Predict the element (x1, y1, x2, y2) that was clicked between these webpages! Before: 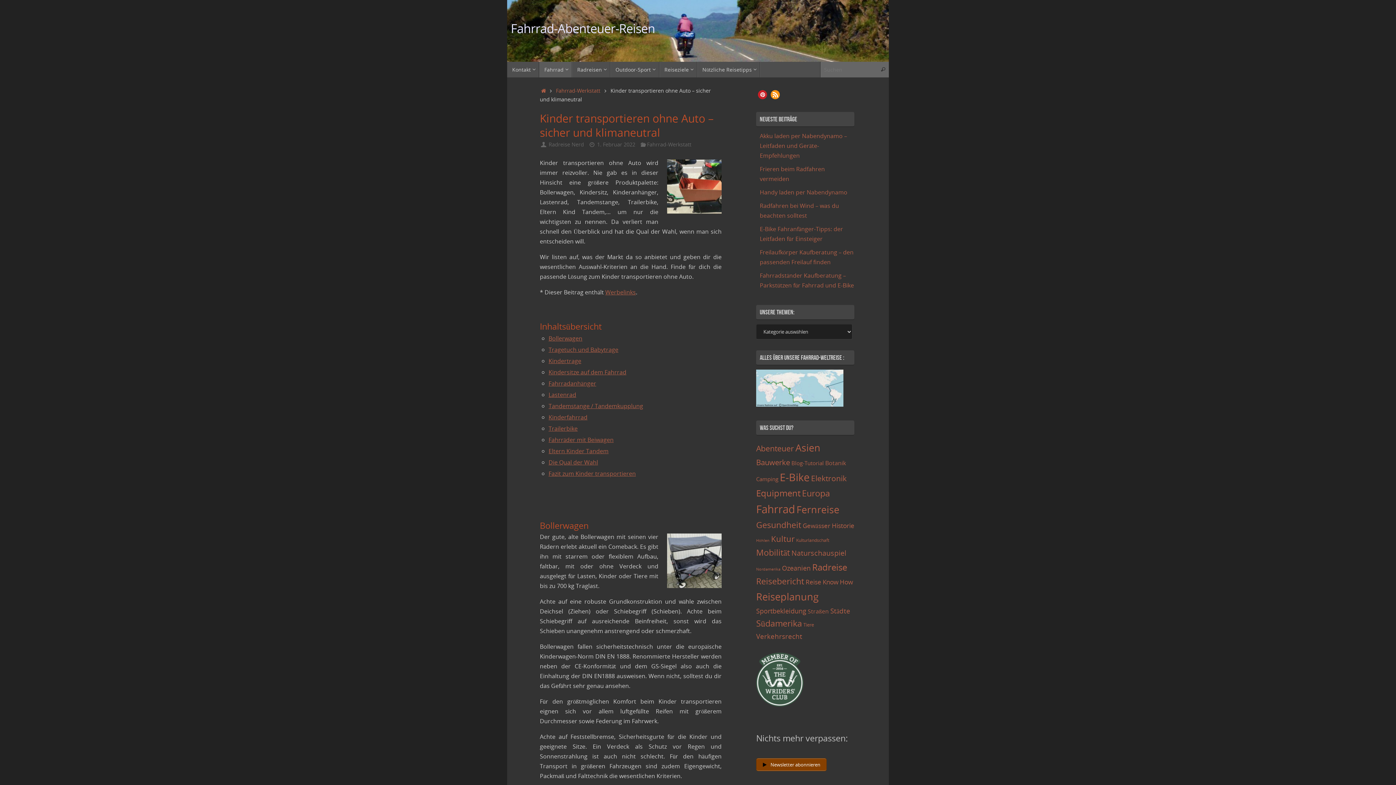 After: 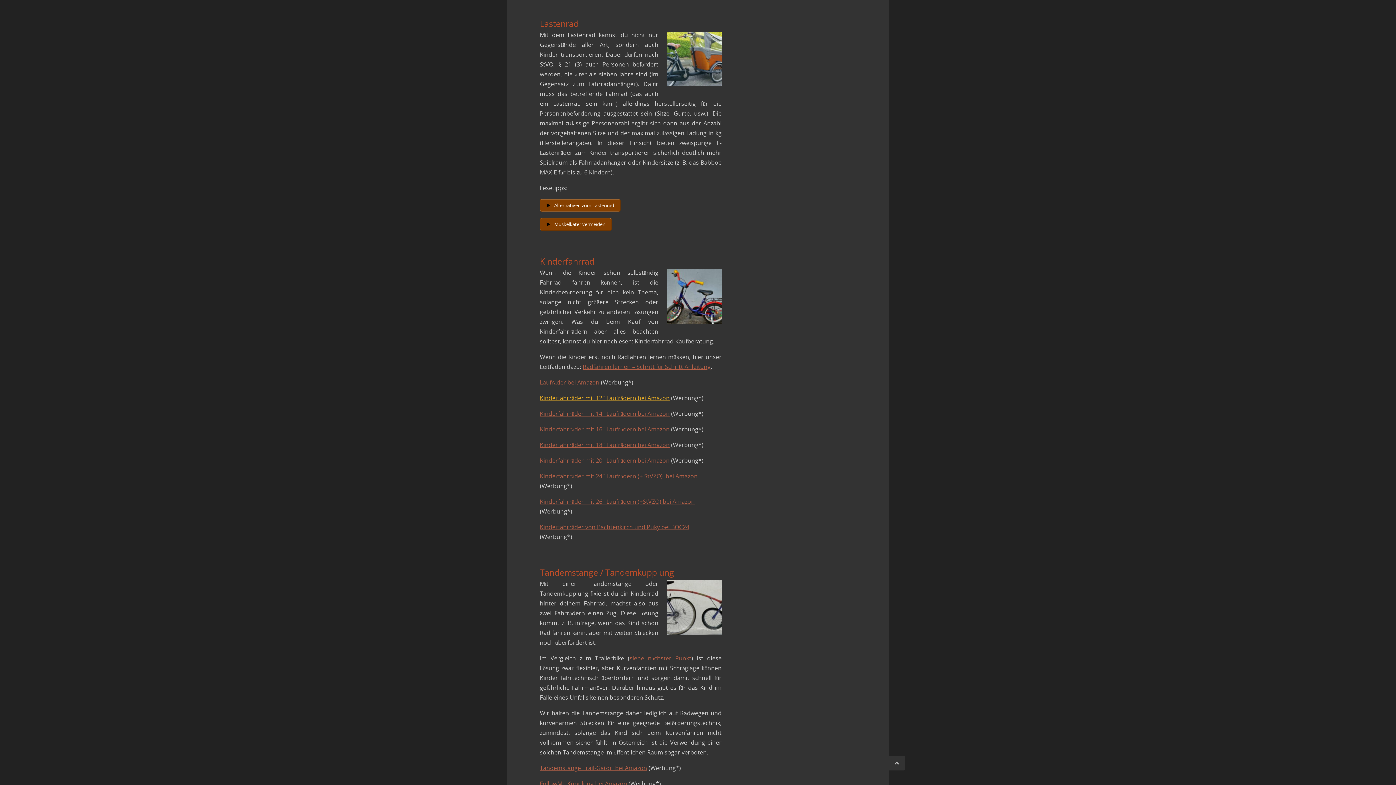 Action: bbox: (548, 390, 576, 398) label: Lastenrad